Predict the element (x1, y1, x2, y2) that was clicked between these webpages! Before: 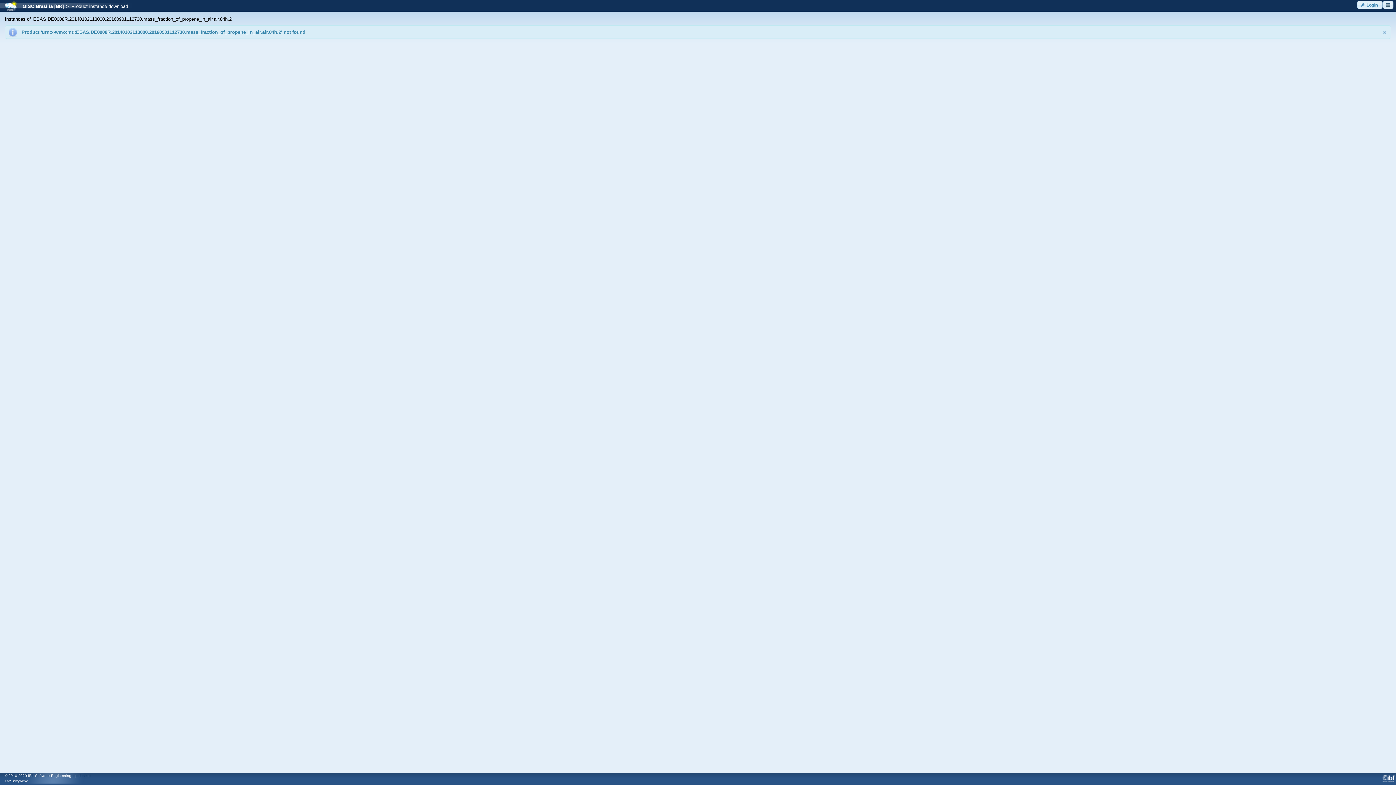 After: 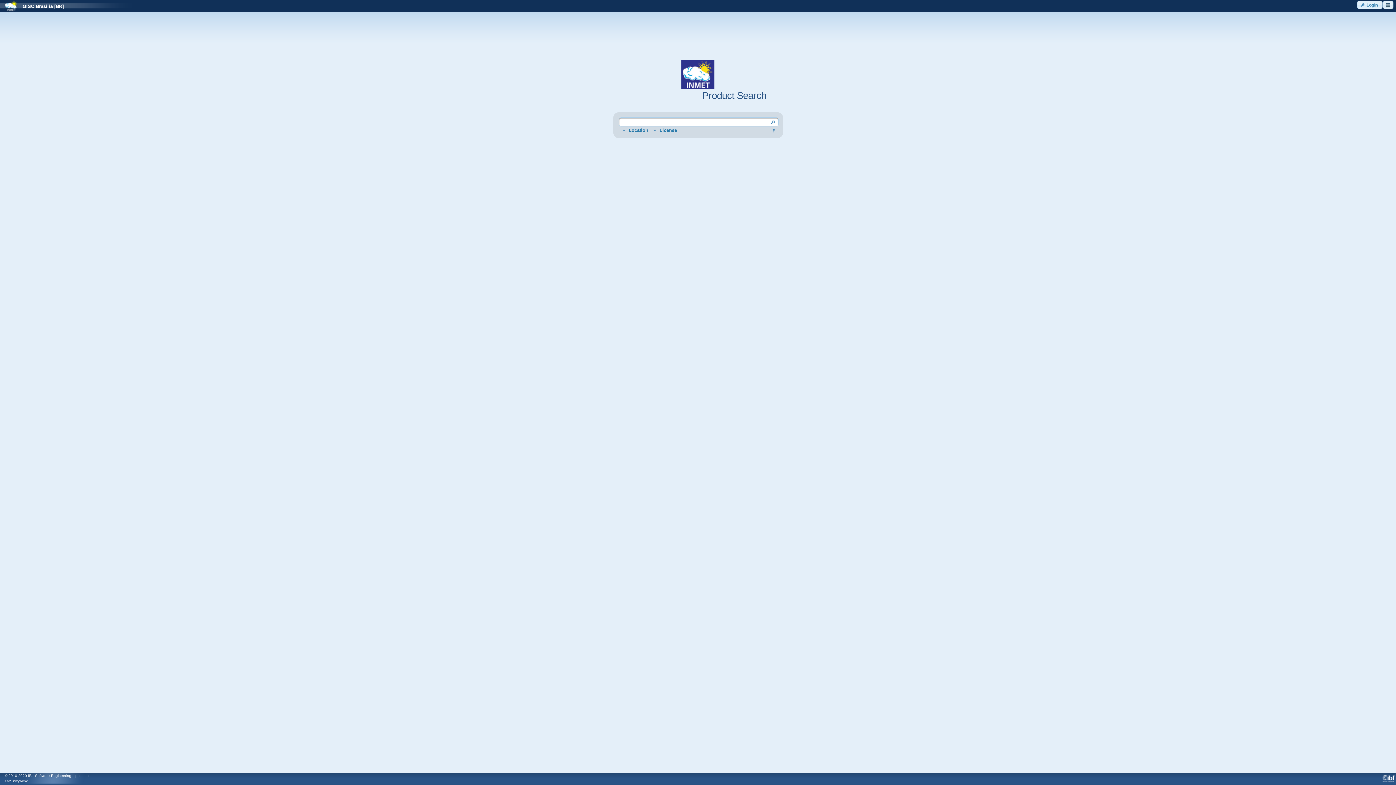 Action: bbox: (17, 3, 63, 9) label: GISC Brasilia [BR]